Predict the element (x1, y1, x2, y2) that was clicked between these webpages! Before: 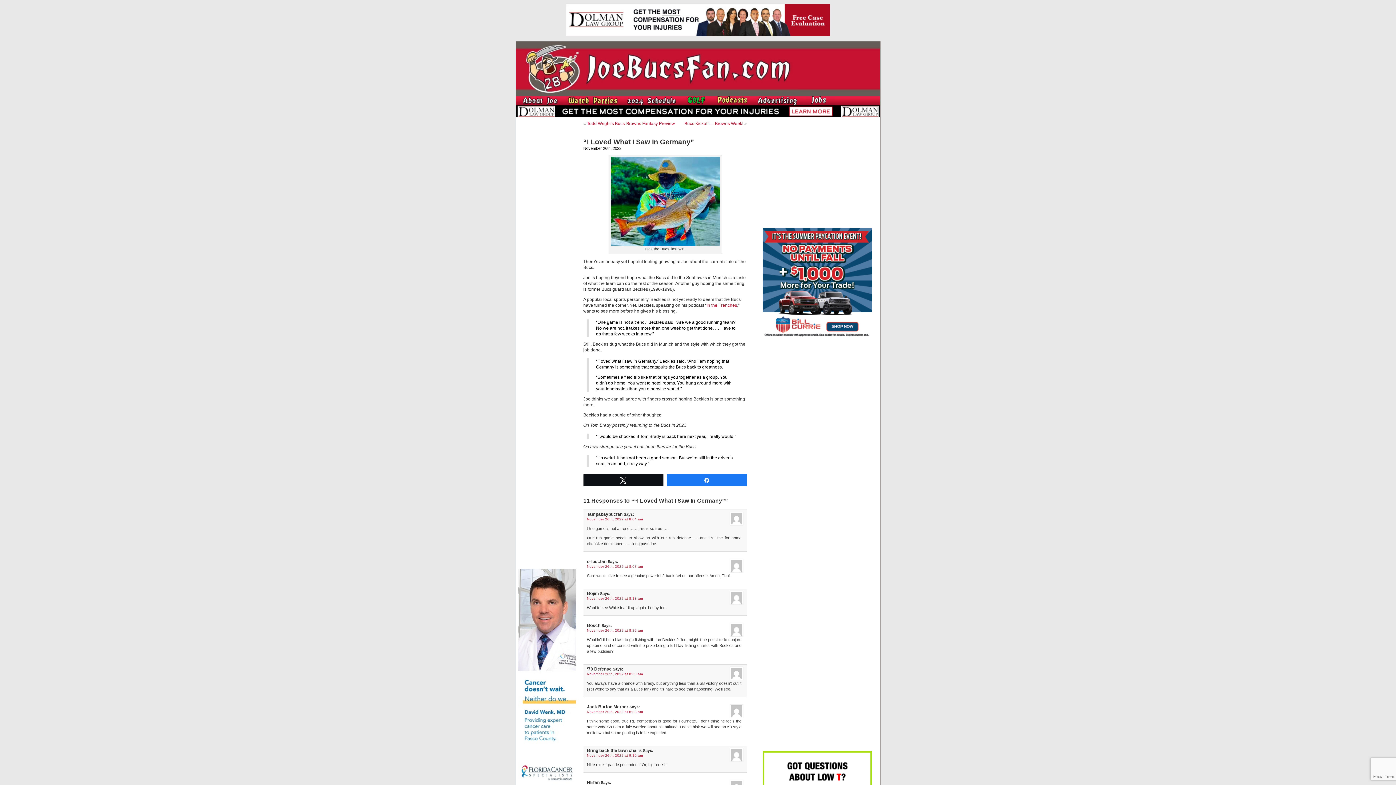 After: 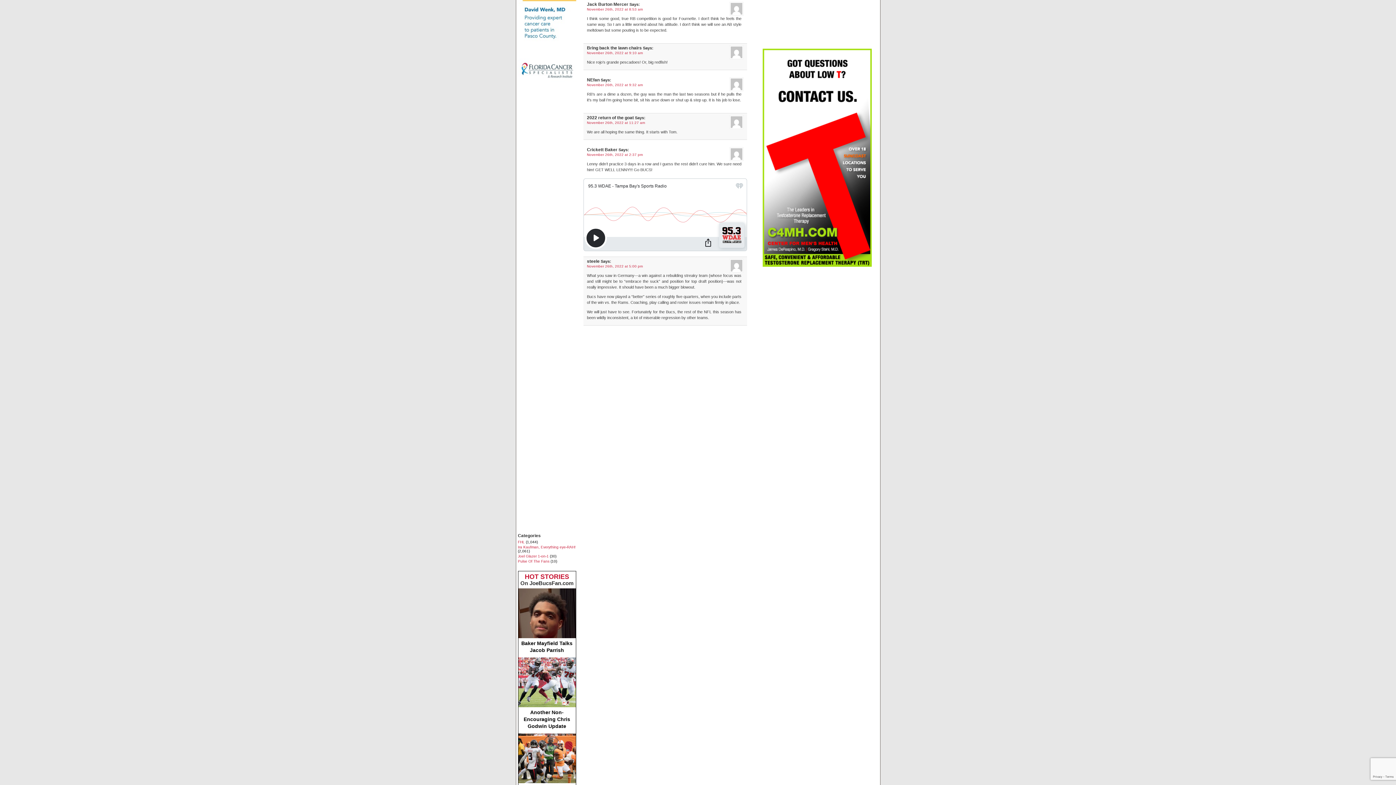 Action: bbox: (587, 710, 643, 714) label: November 26th, 2022 at 8:53 am